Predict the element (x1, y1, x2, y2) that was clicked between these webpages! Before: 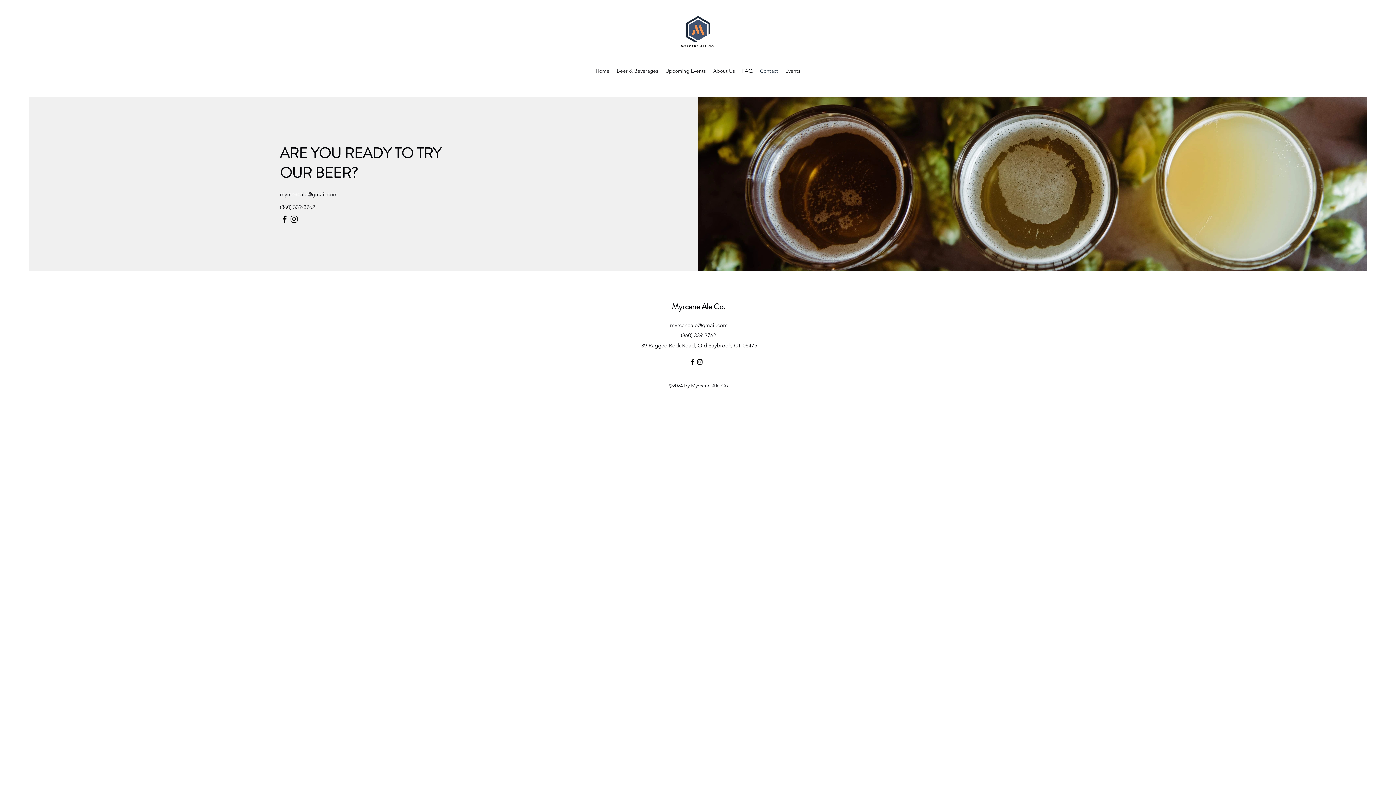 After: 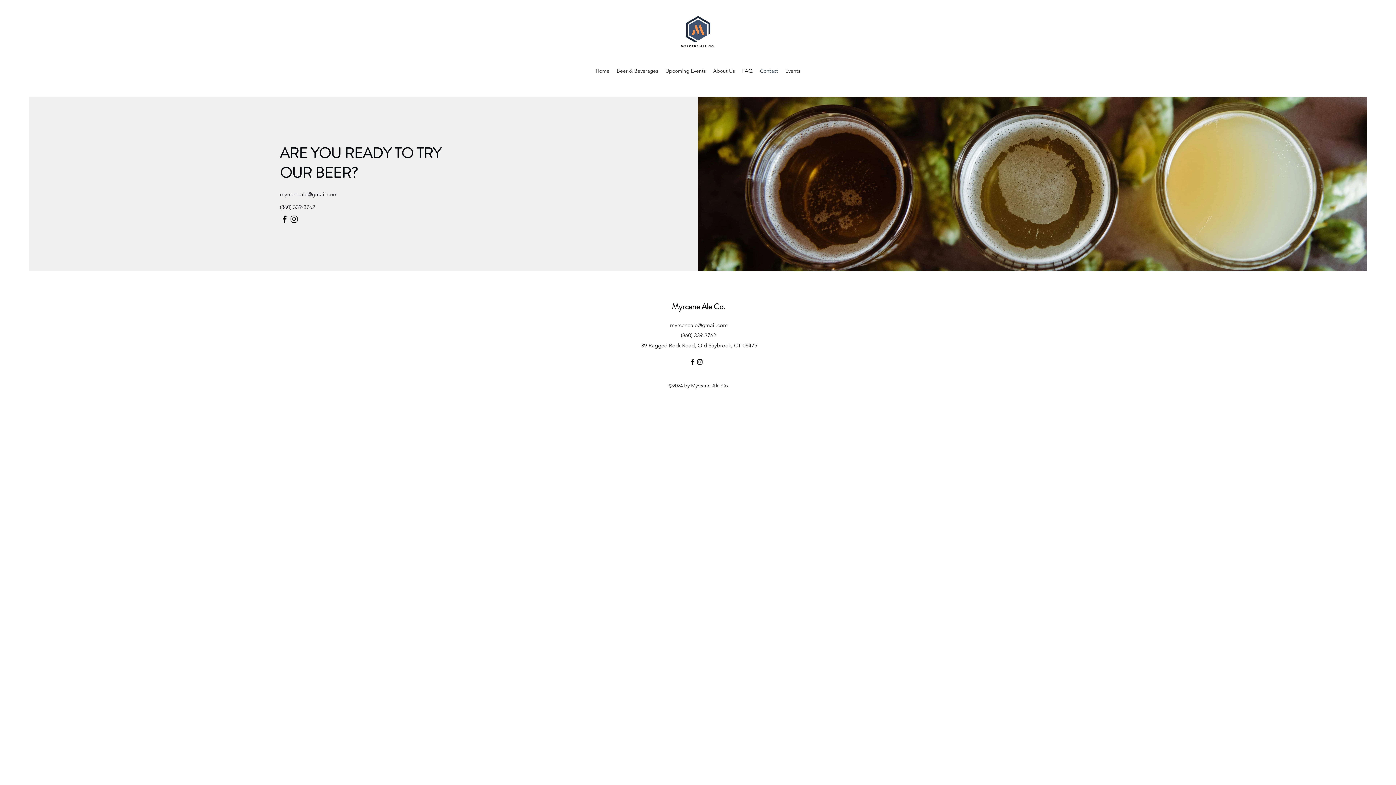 Action: bbox: (689, 358, 696, 365) label: Facebook